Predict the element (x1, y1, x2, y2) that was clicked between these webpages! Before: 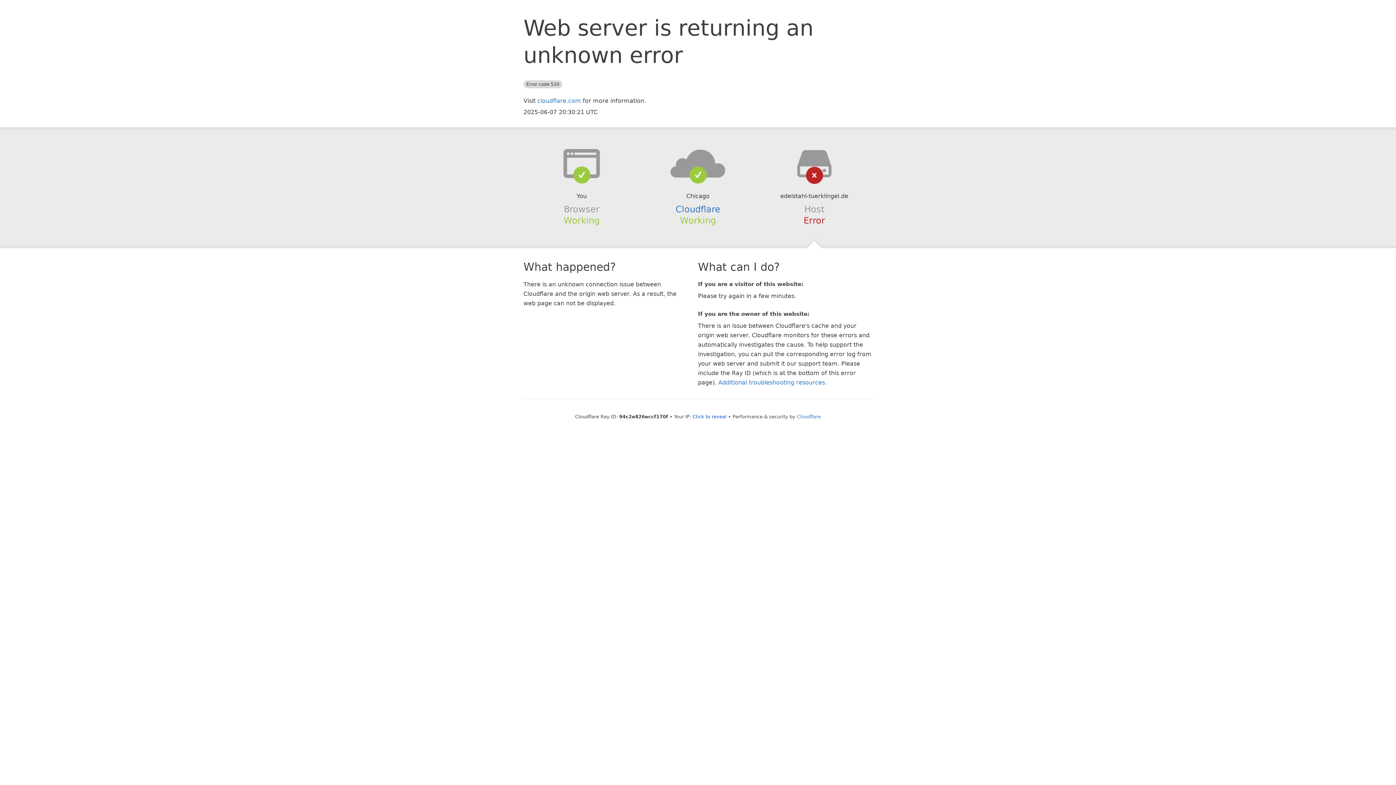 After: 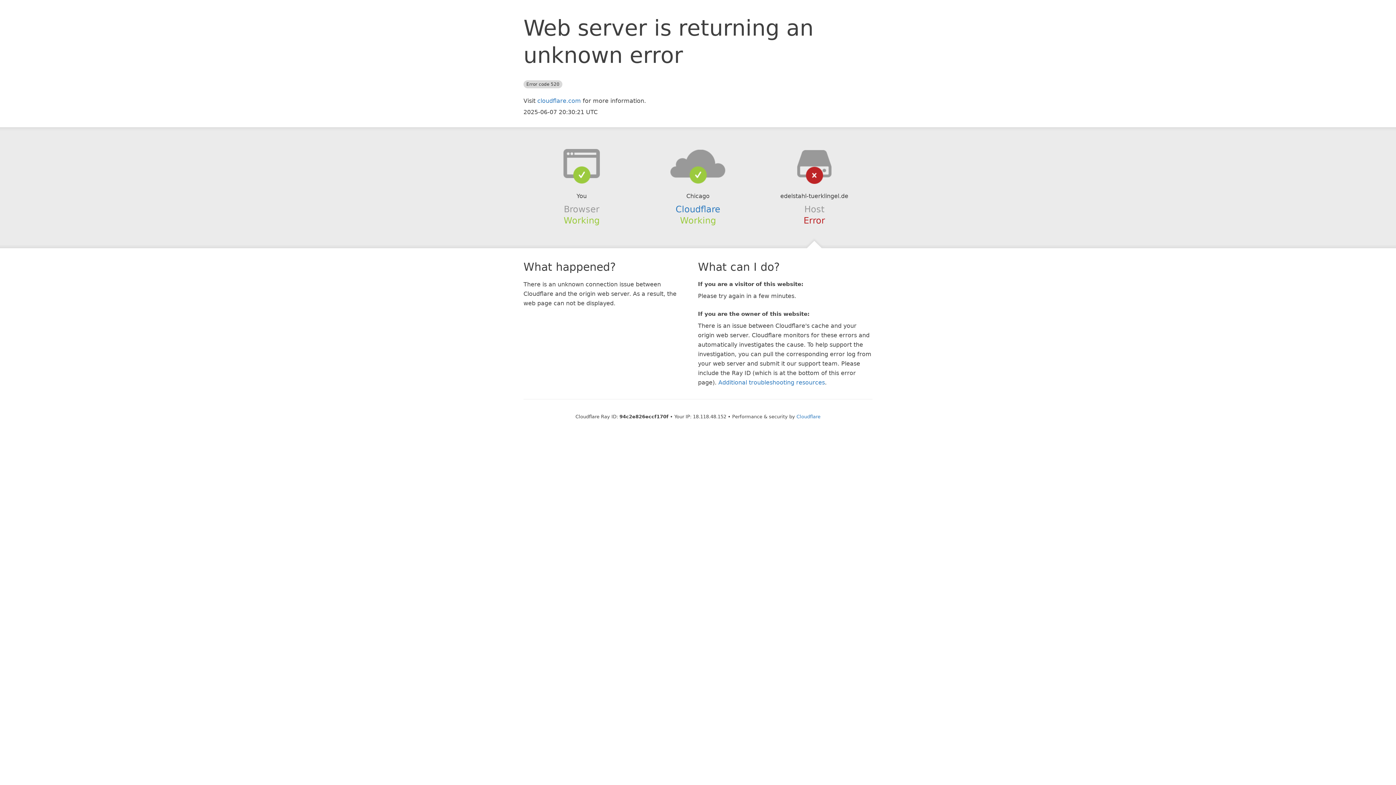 Action: bbox: (692, 414, 726, 419) label: Click to reveal